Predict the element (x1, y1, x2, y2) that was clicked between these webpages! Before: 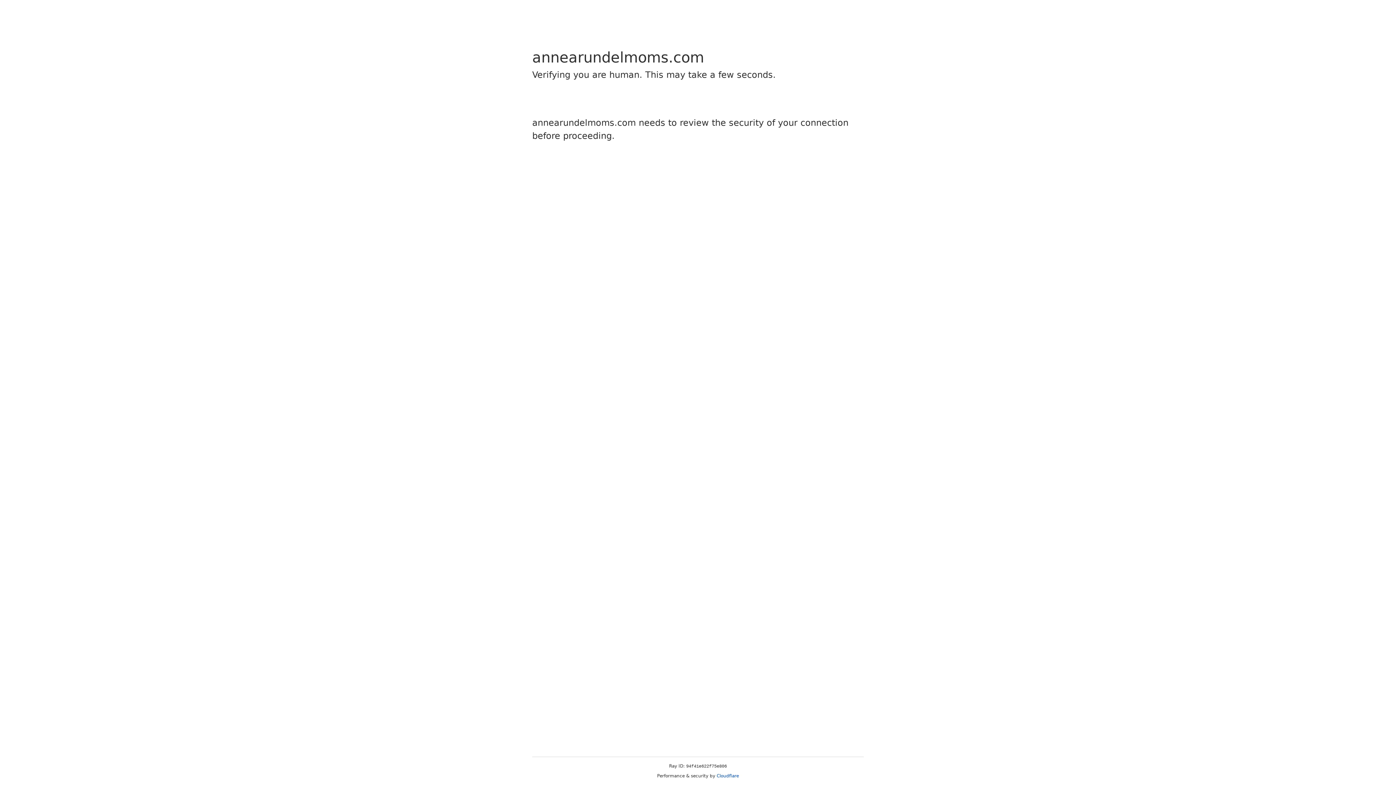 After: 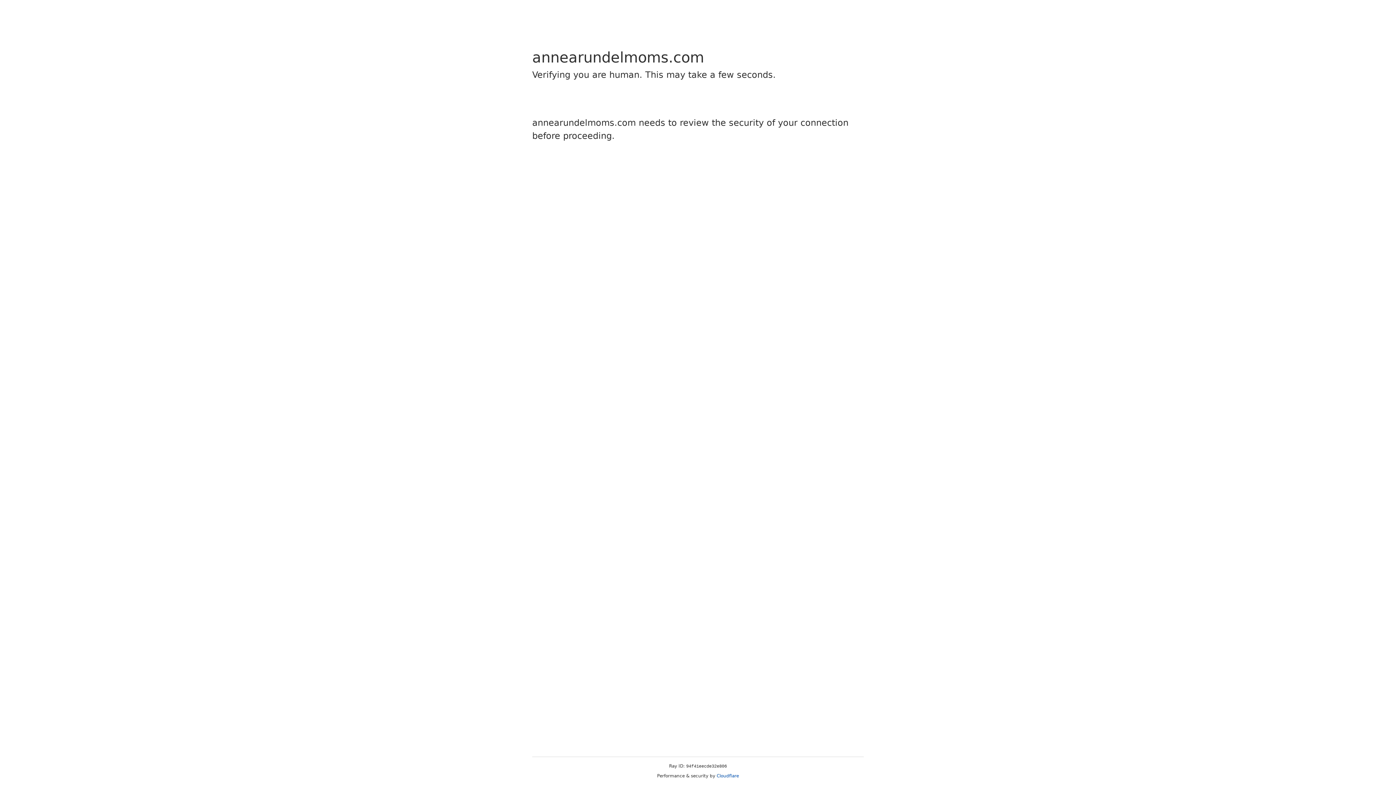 Action: label: Cloudflare bbox: (716, 773, 739, 778)